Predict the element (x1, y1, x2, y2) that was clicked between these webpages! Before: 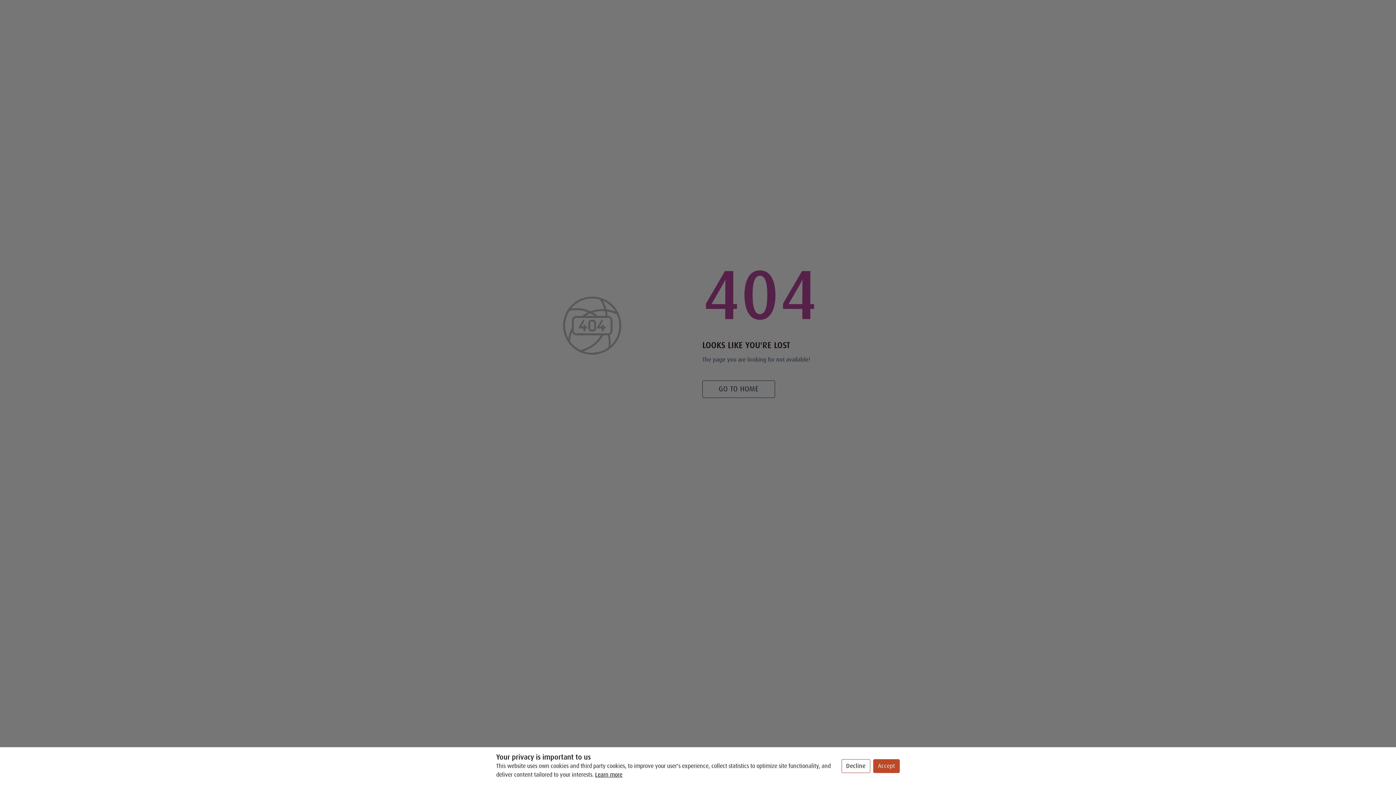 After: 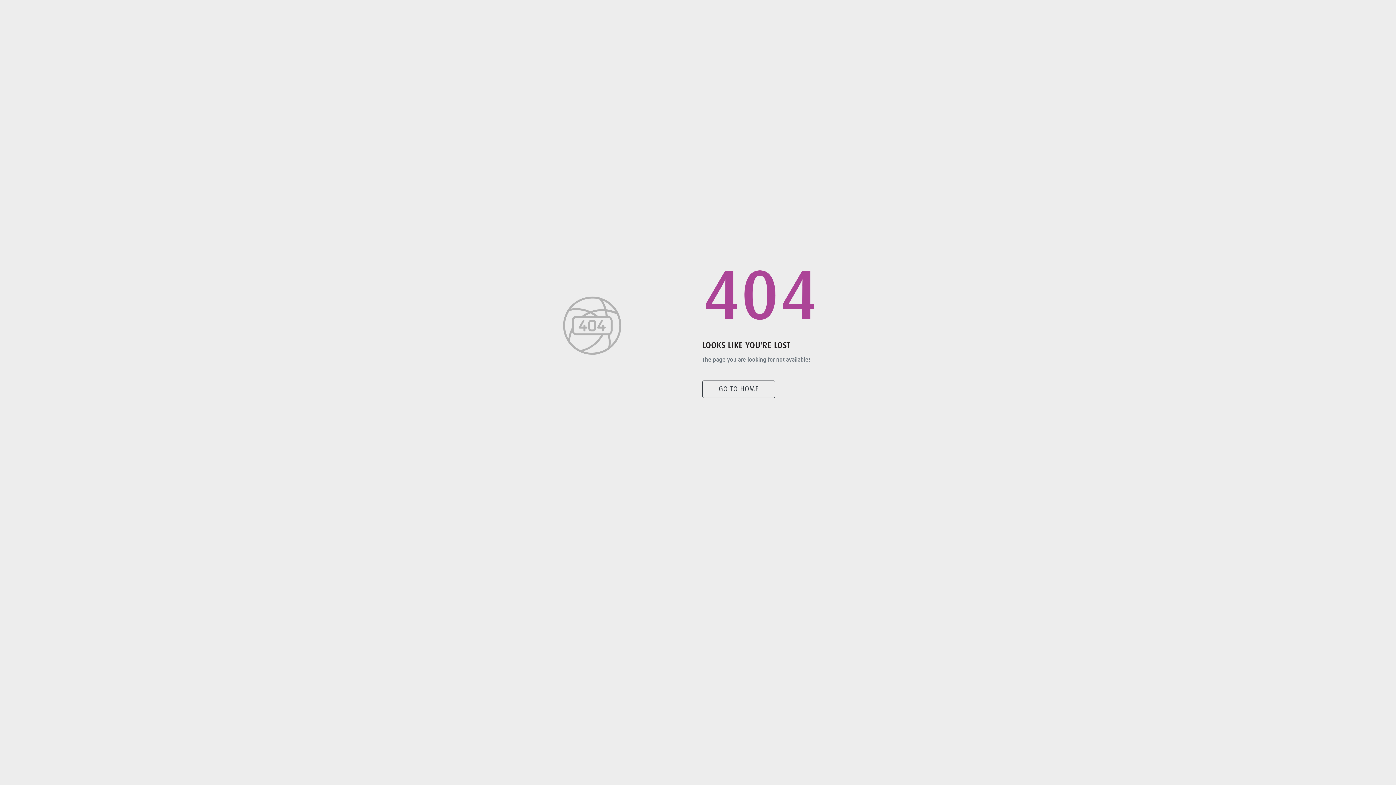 Action: label: Accept bbox: (873, 759, 900, 773)